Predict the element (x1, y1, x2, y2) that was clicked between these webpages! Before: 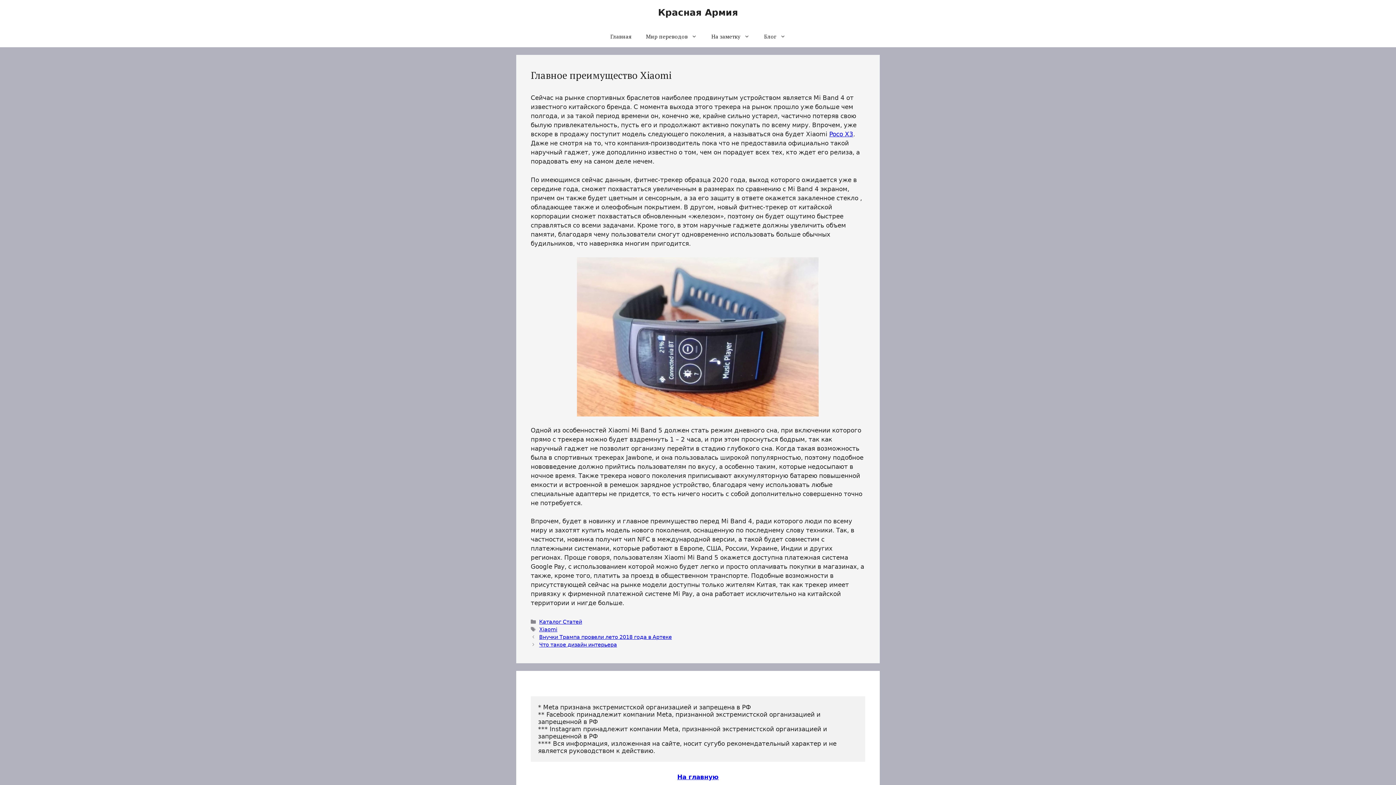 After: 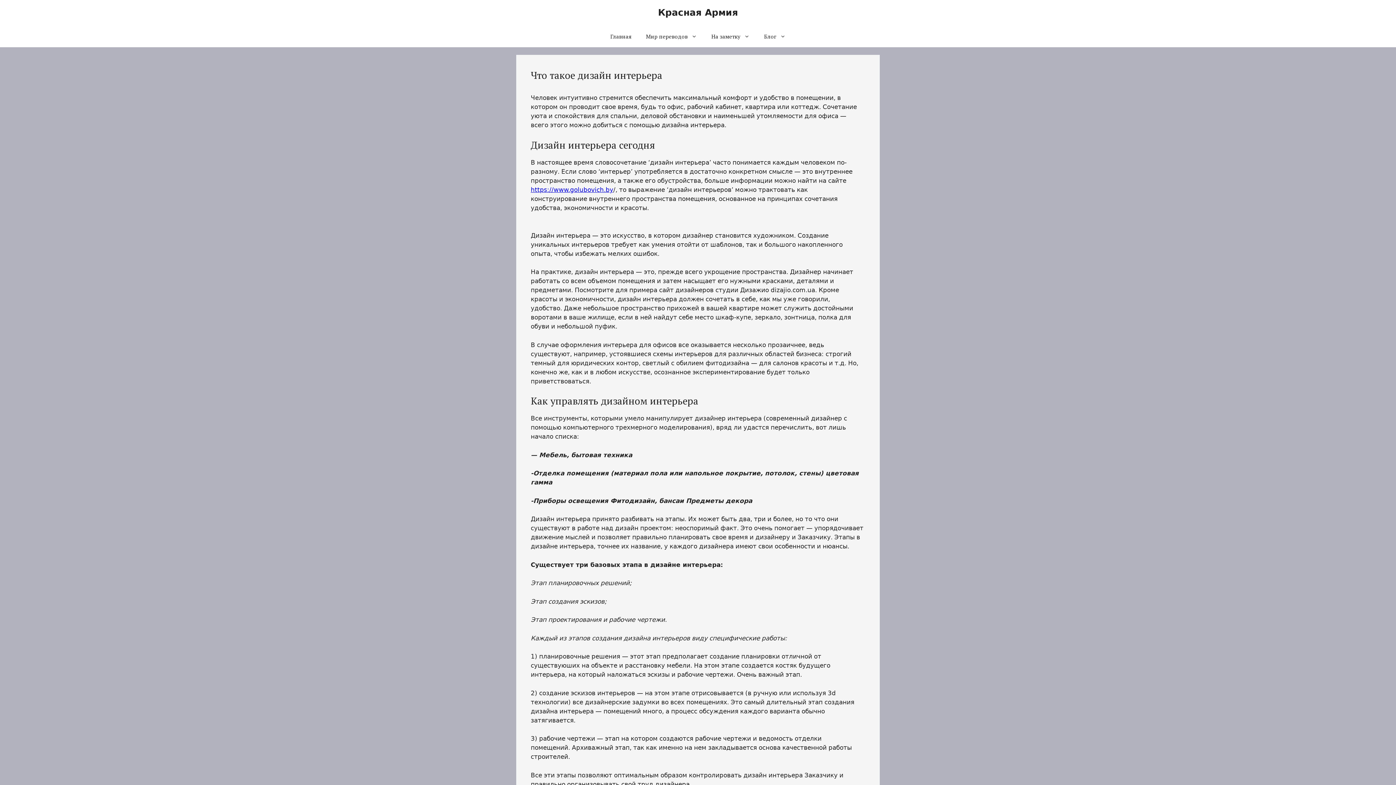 Action: label: Что такое дизайн интерьера bbox: (539, 642, 617, 647)